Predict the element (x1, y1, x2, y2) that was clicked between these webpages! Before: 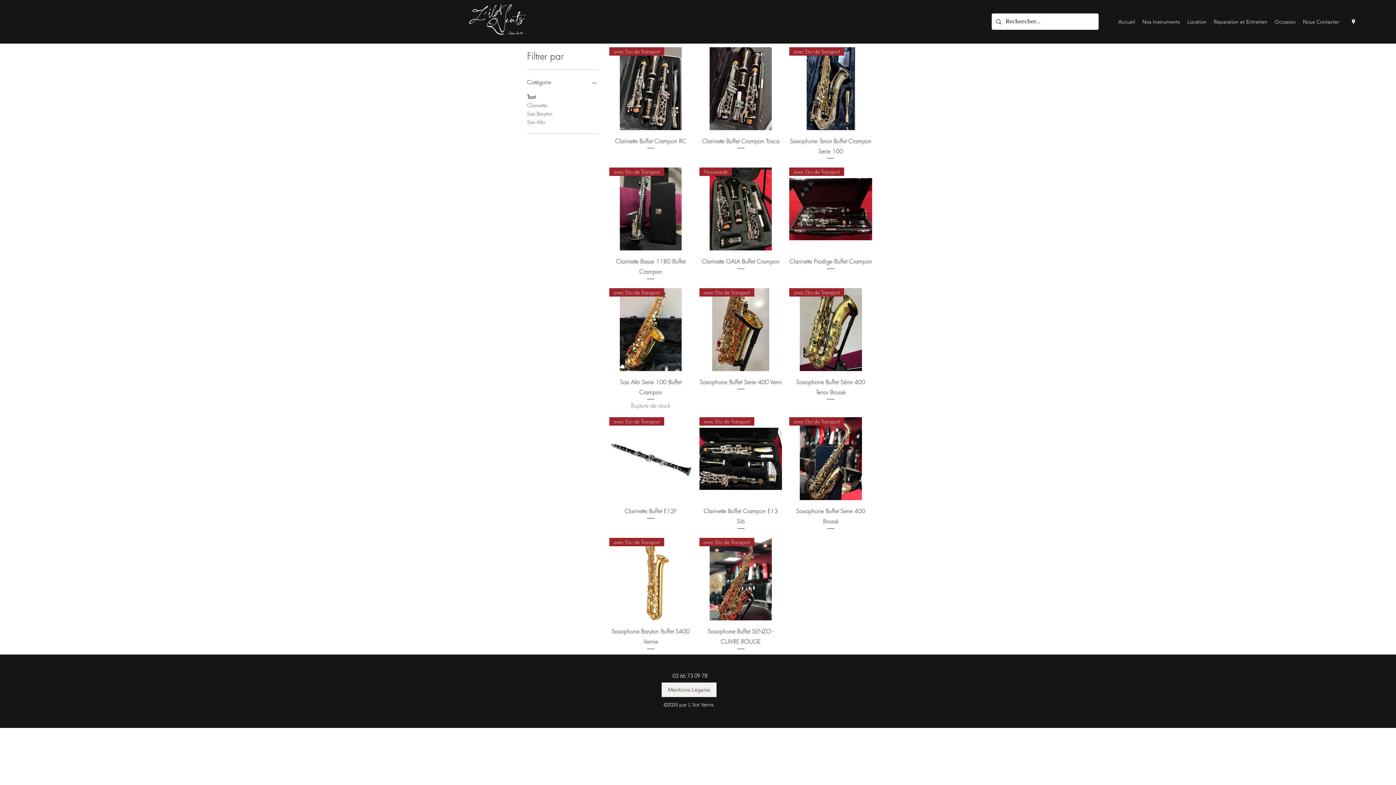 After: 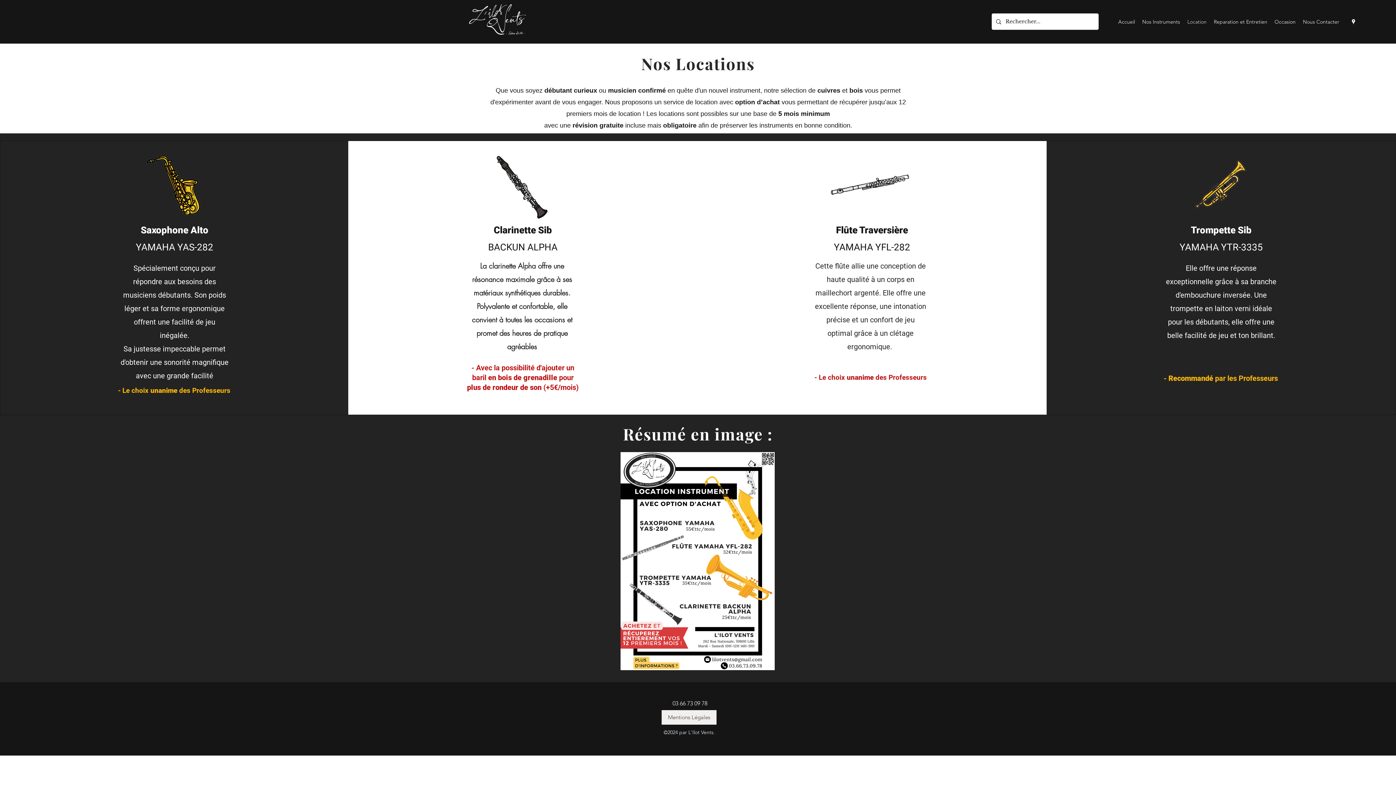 Action: bbox: (1184, 16, 1210, 27) label: Location